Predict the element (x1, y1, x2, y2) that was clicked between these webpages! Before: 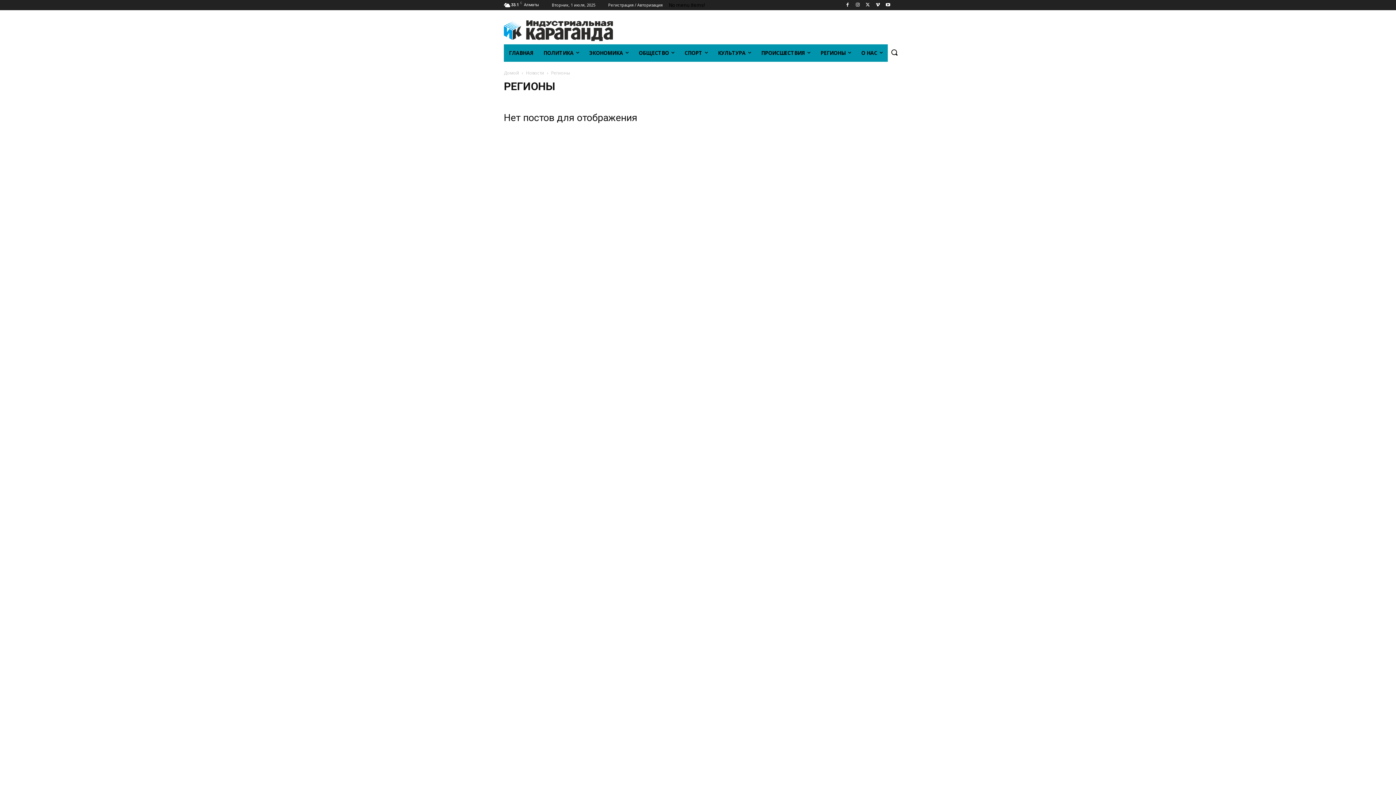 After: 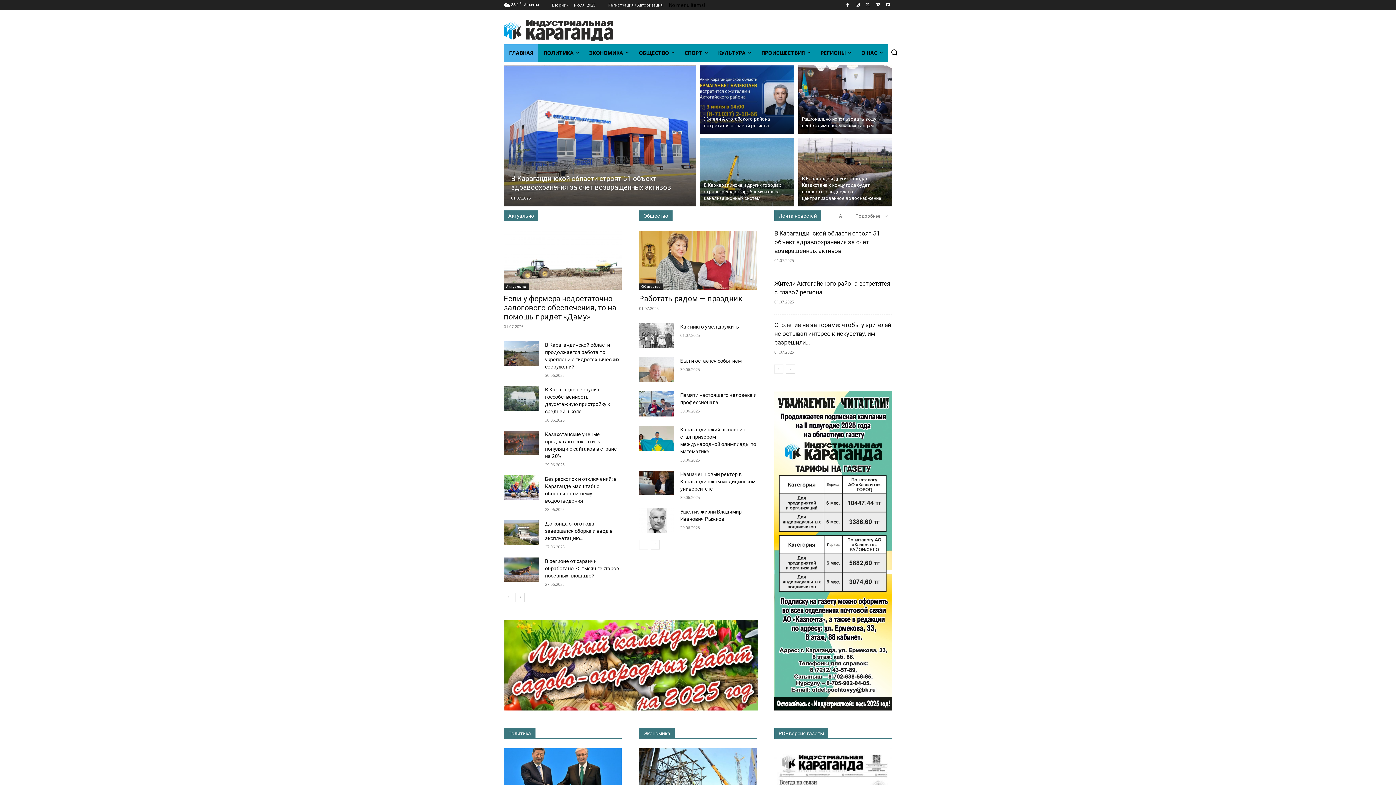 Action: bbox: (504, 20, 620, 40)